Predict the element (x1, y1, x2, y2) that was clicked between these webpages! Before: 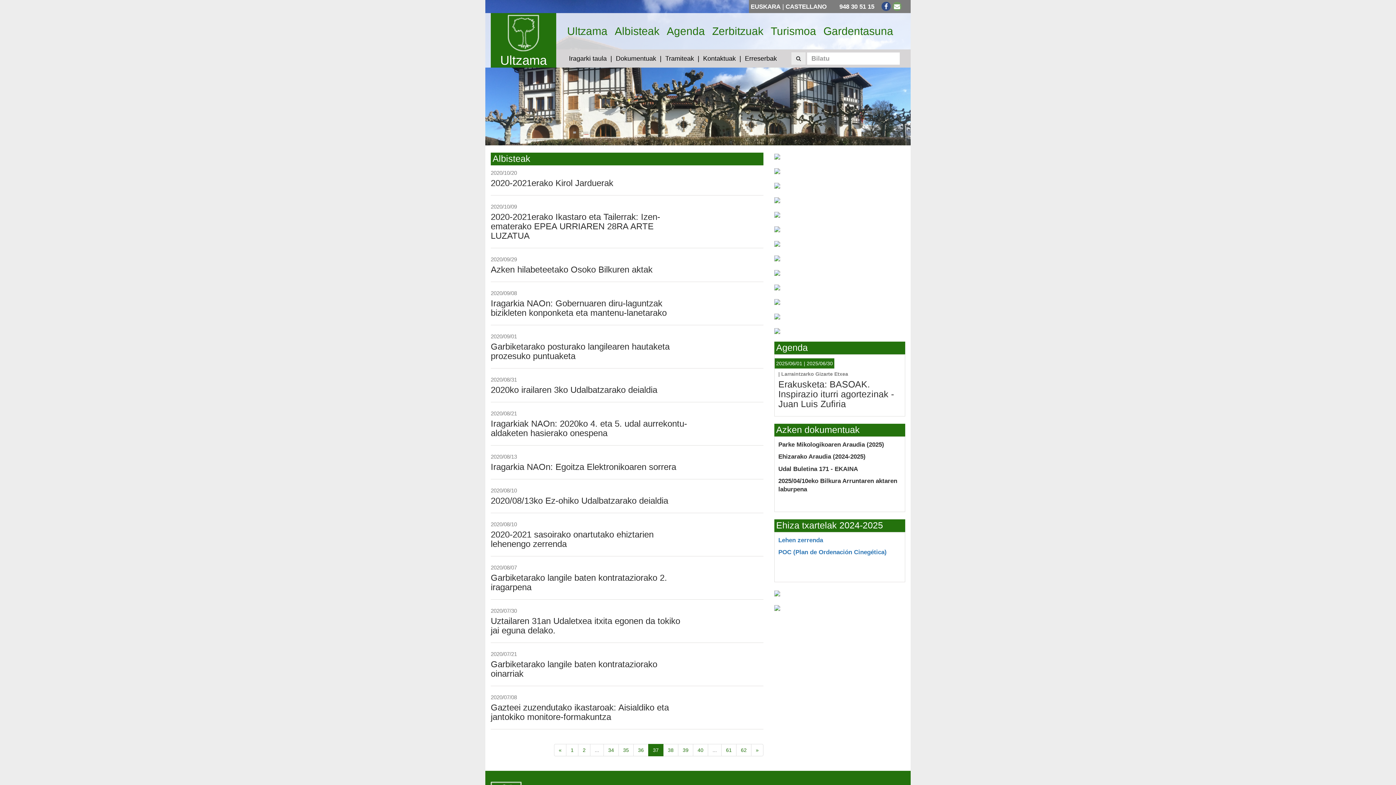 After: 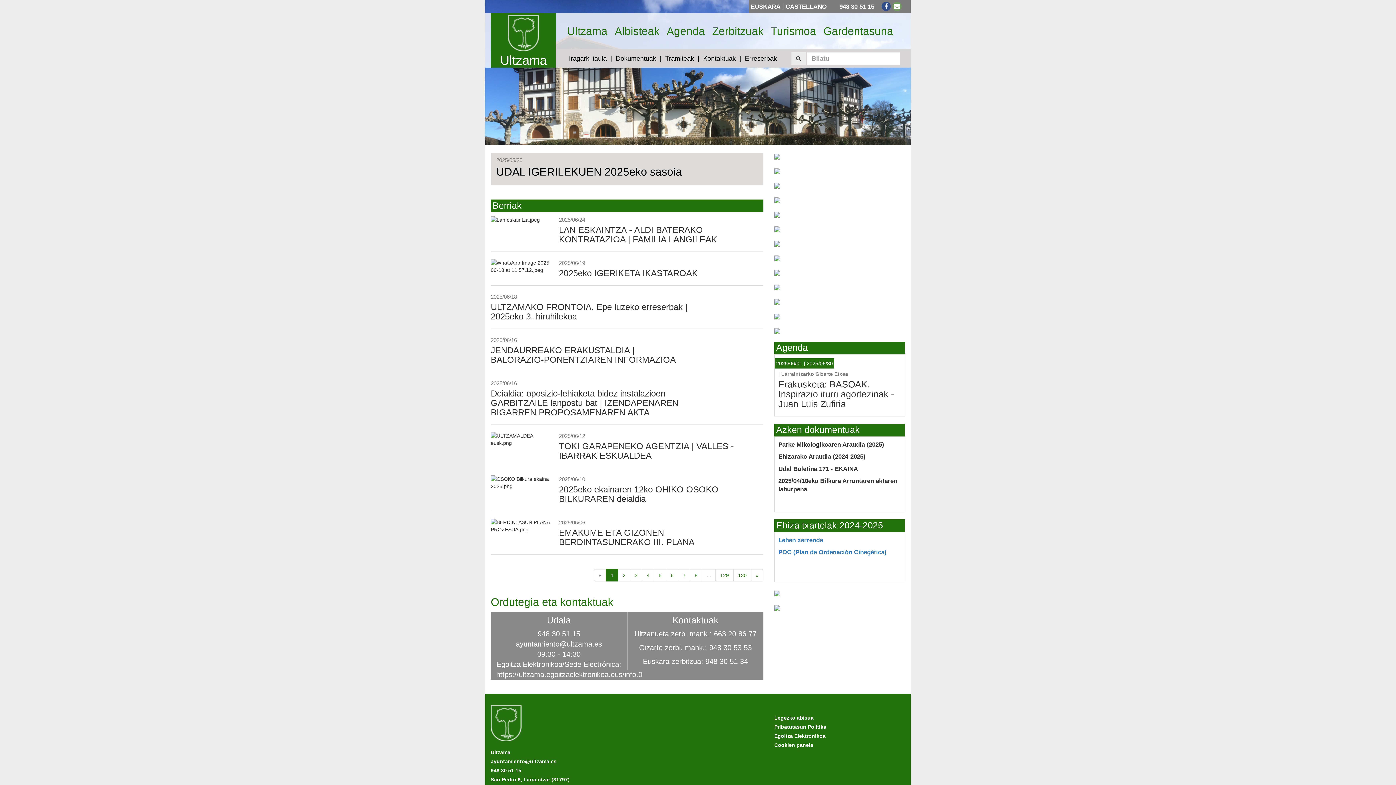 Action: bbox: (490, 14, 556, 69) label:  Ultzama